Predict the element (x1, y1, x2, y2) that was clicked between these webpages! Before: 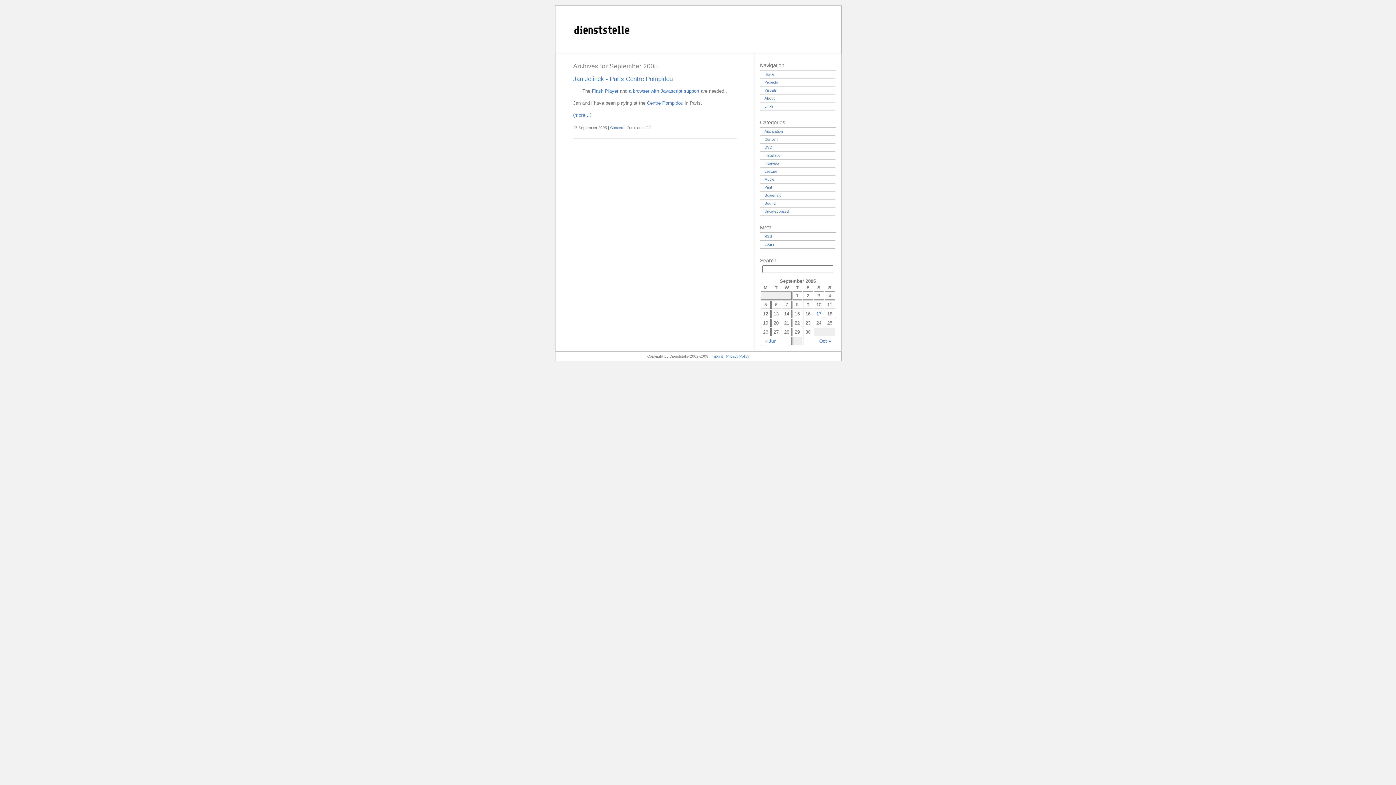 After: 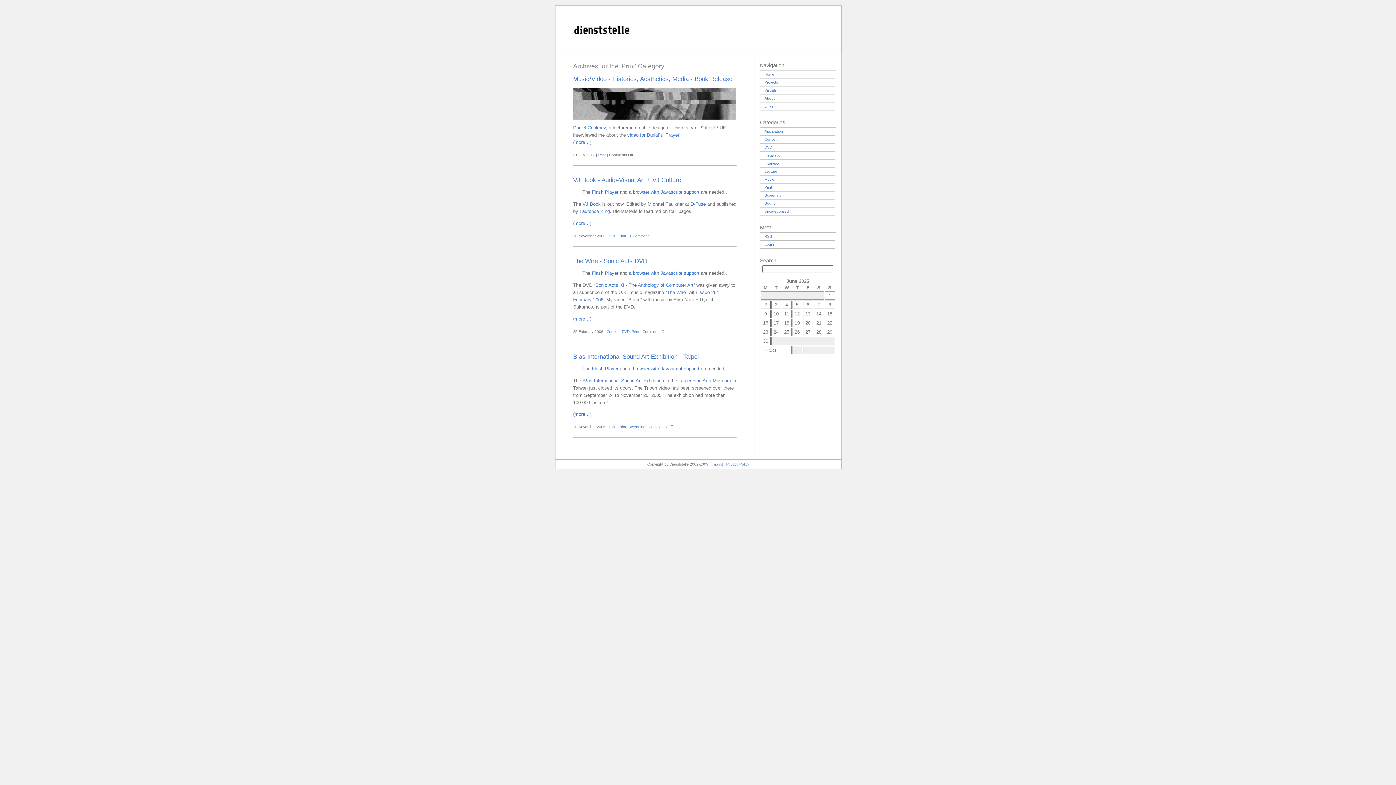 Action: bbox: (760, 183, 835, 191) label: Print